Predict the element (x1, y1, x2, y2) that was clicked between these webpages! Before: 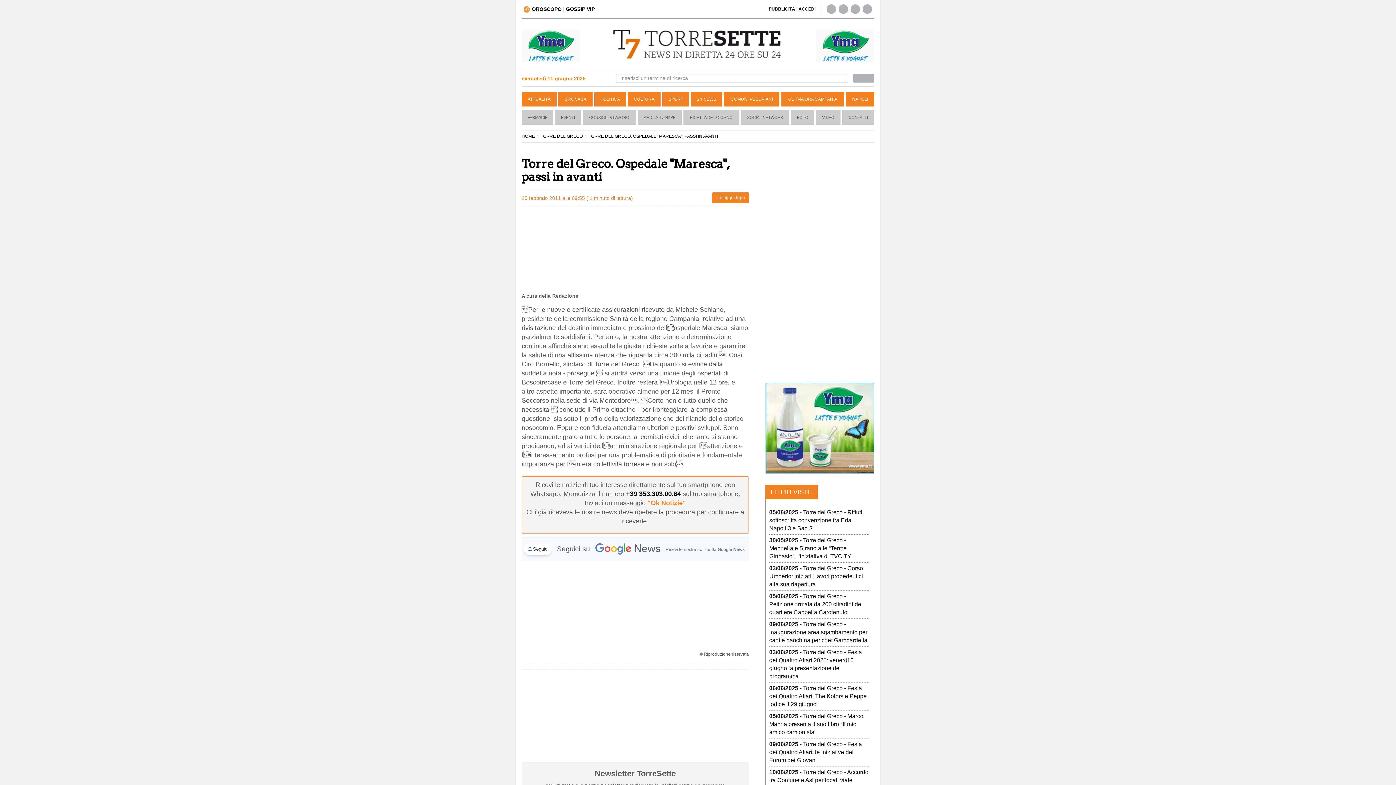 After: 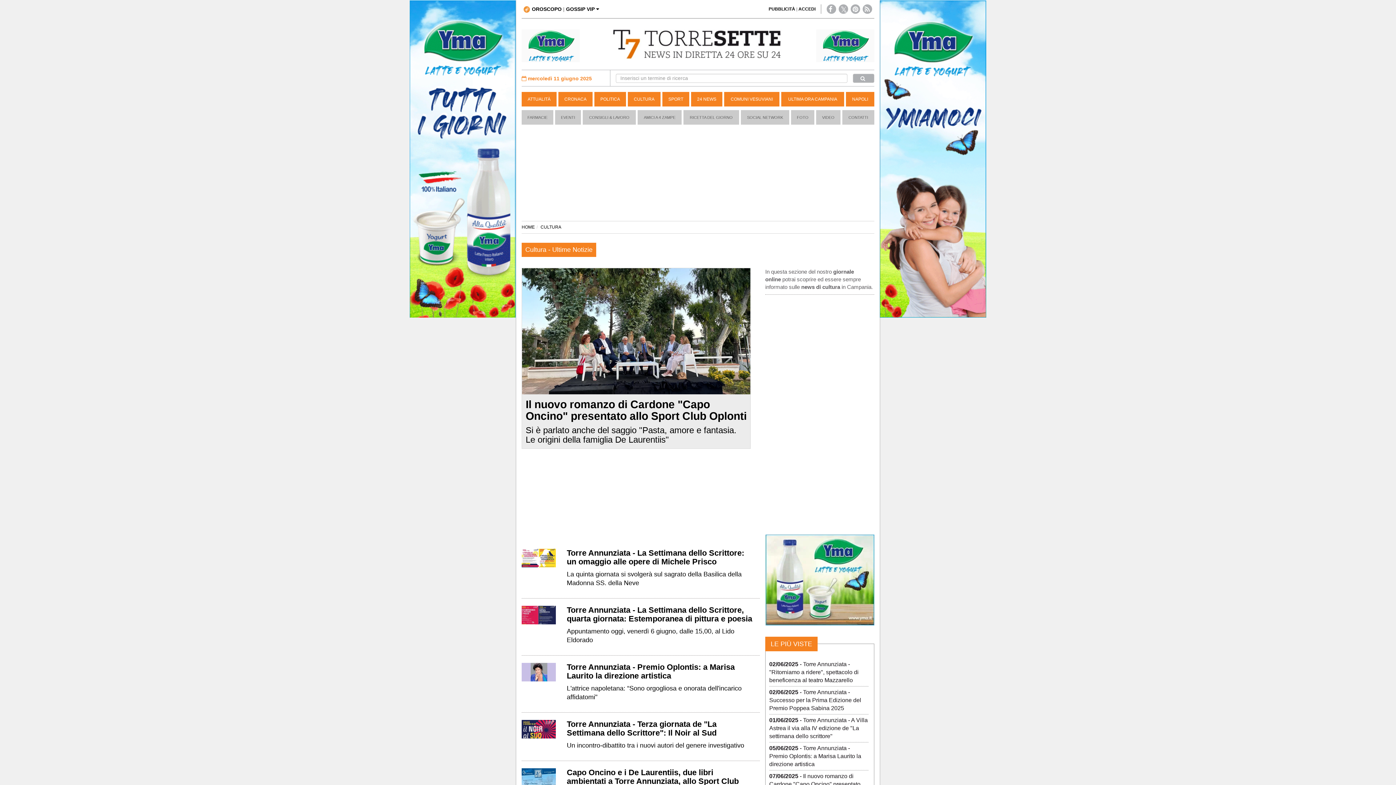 Action: bbox: (628, 91, 660, 106) label: CULTURA